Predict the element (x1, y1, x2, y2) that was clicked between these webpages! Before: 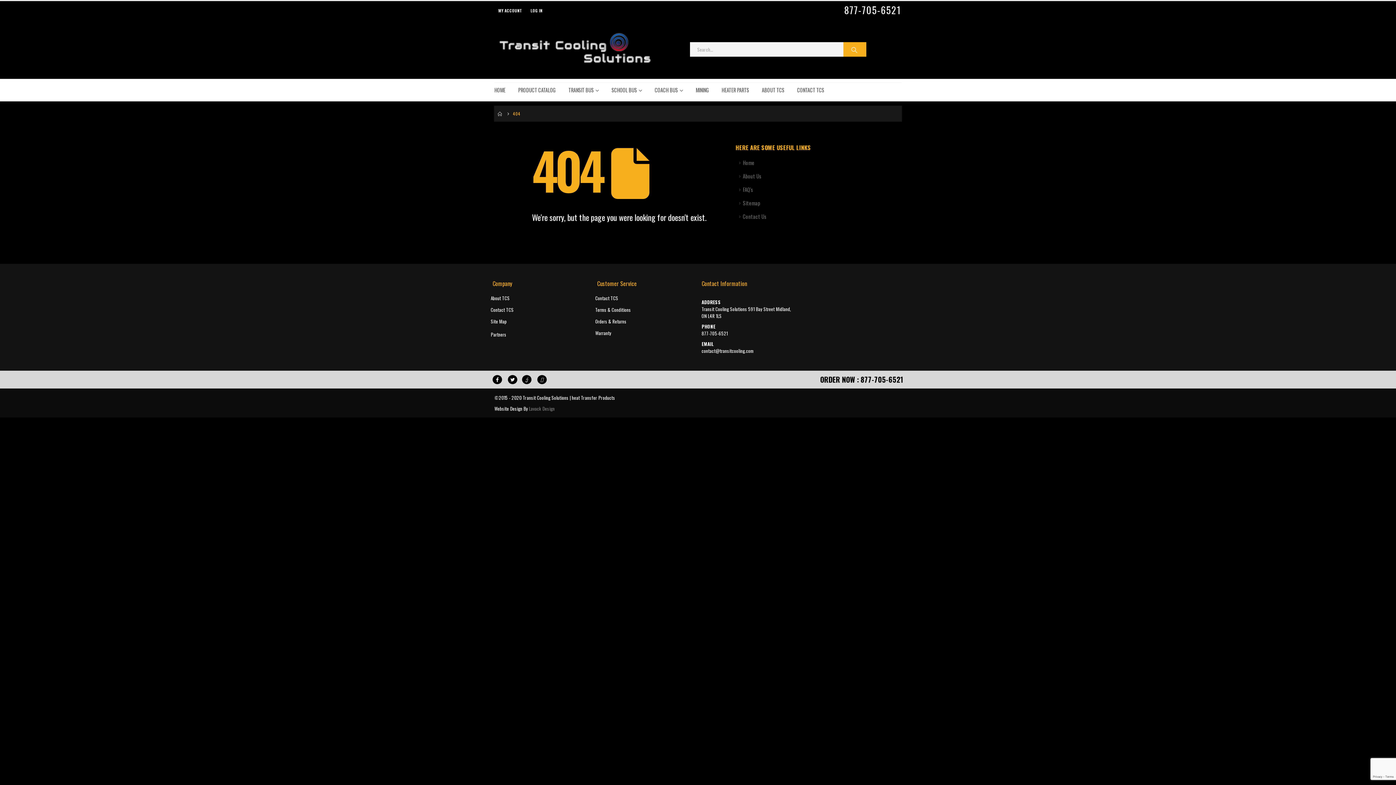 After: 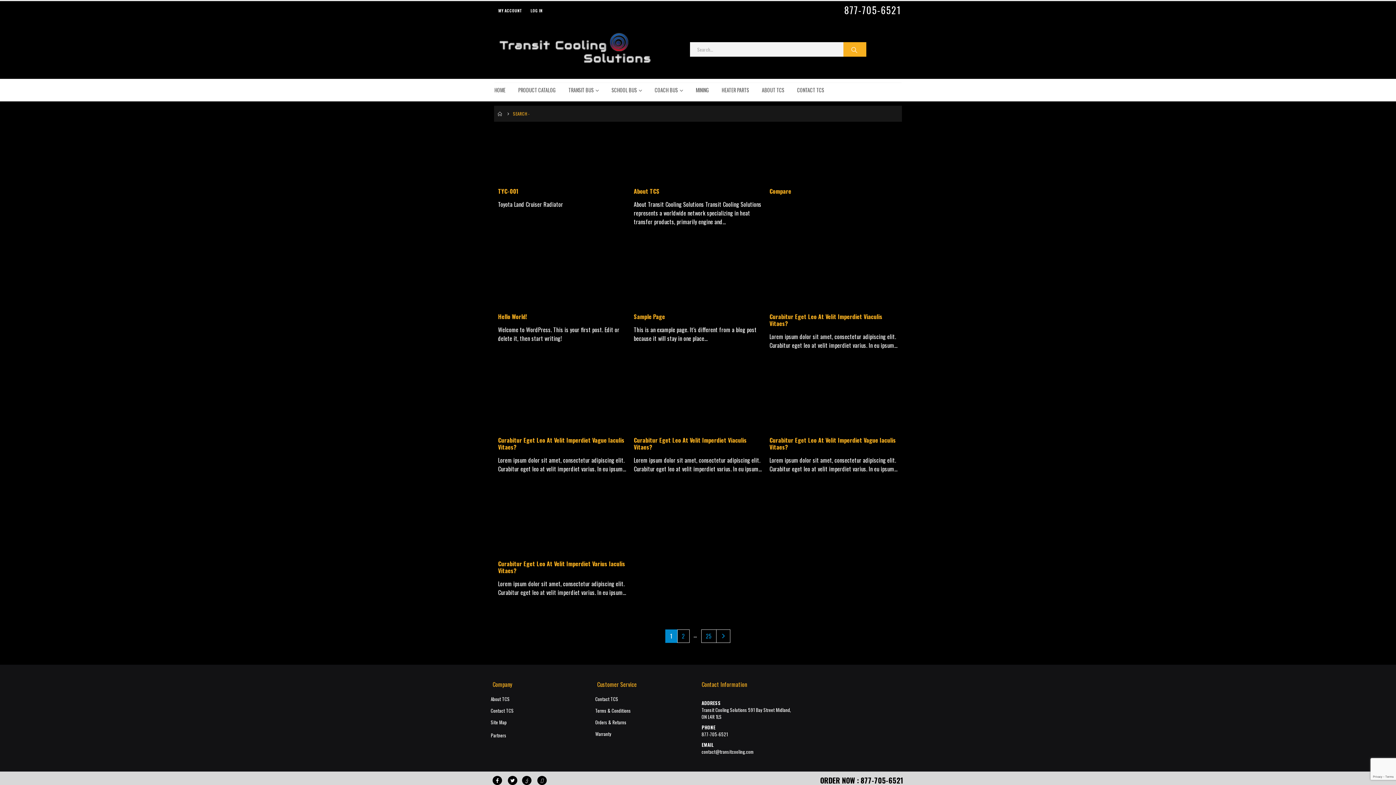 Action: bbox: (843, 42, 866, 56)